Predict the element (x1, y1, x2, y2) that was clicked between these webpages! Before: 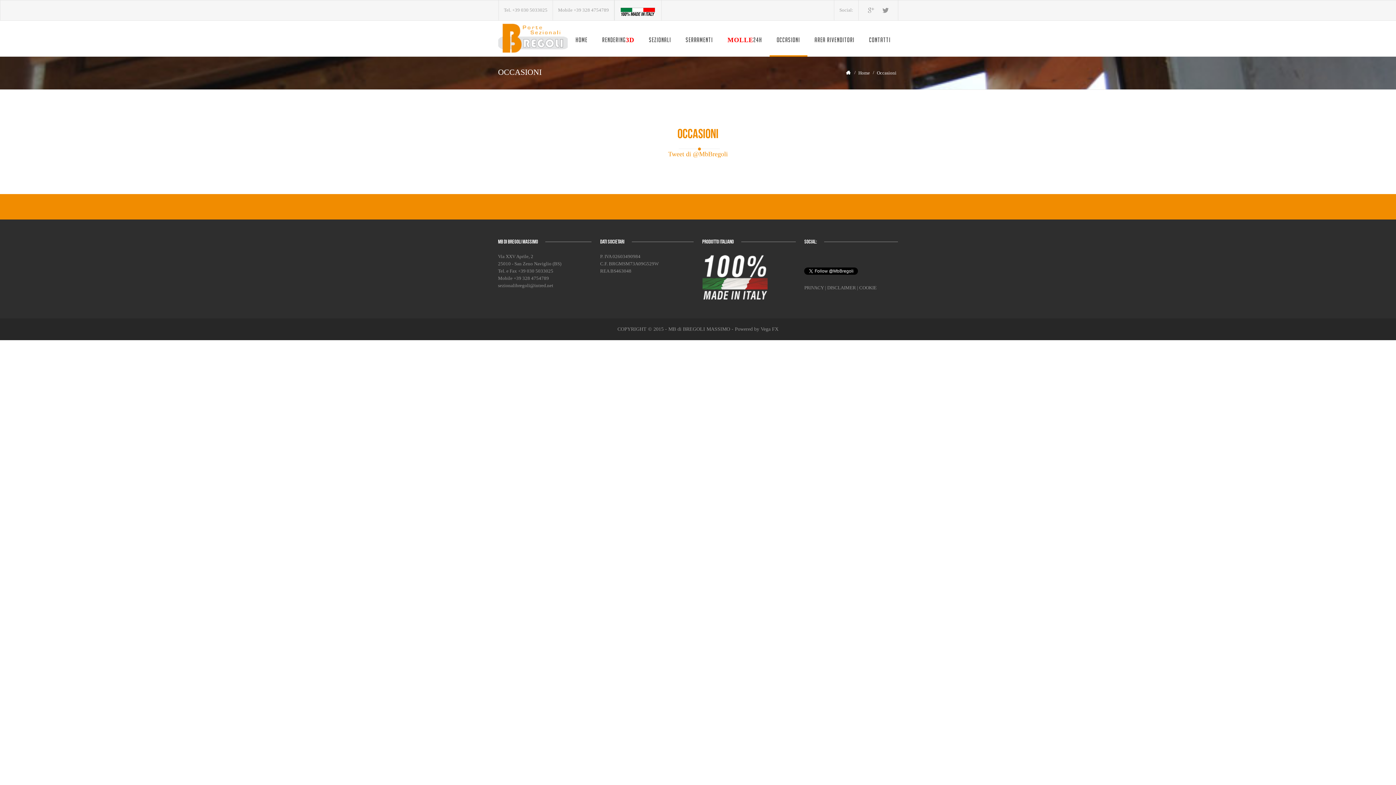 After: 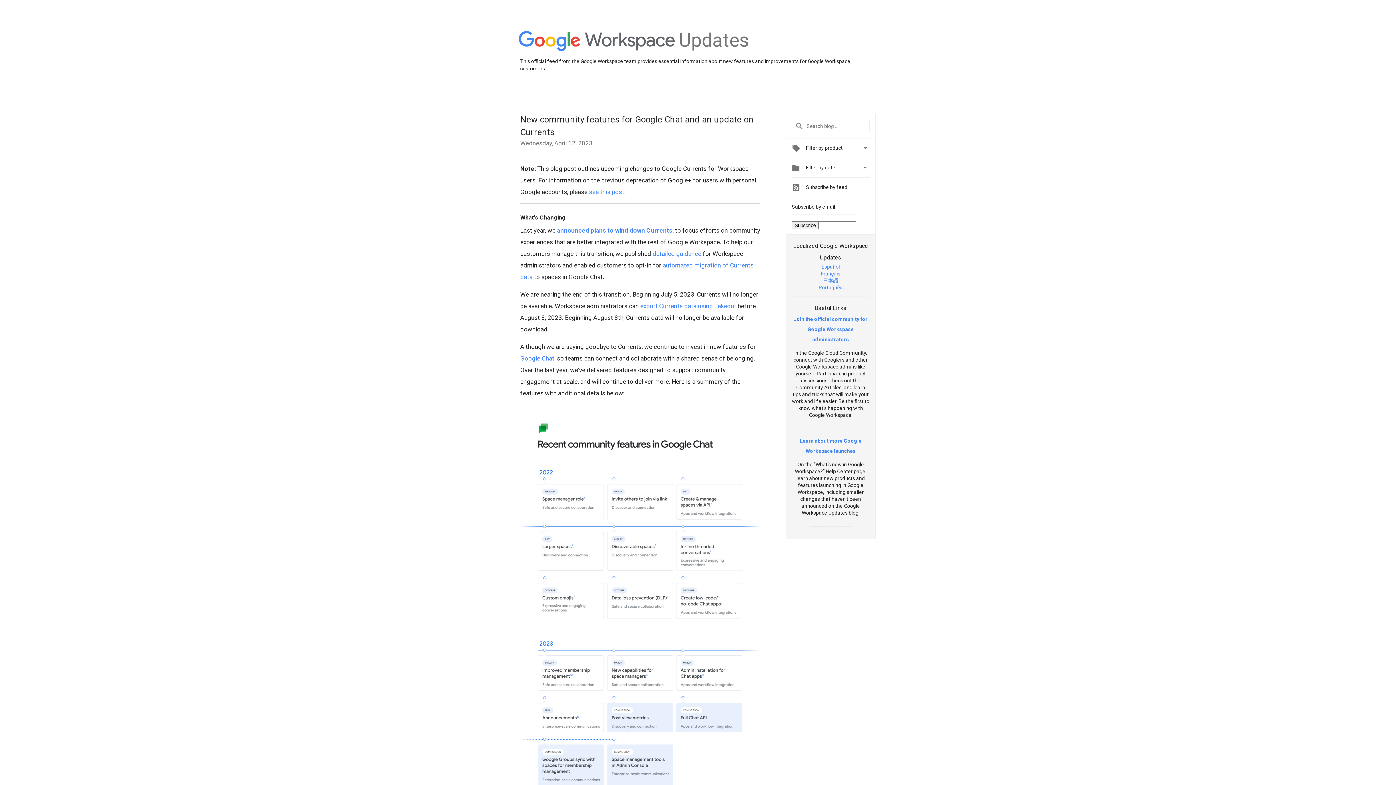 Action: bbox: (863, 6, 878, 16)